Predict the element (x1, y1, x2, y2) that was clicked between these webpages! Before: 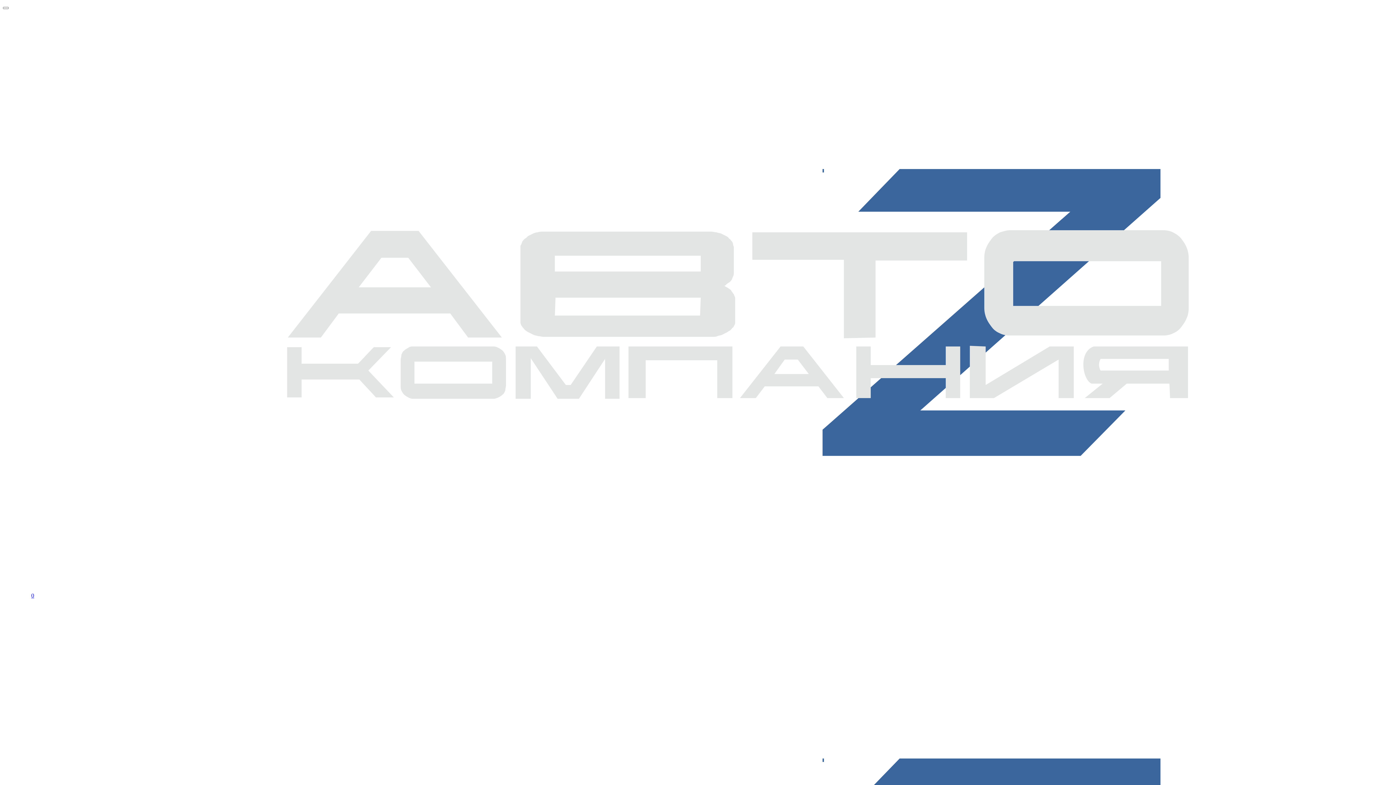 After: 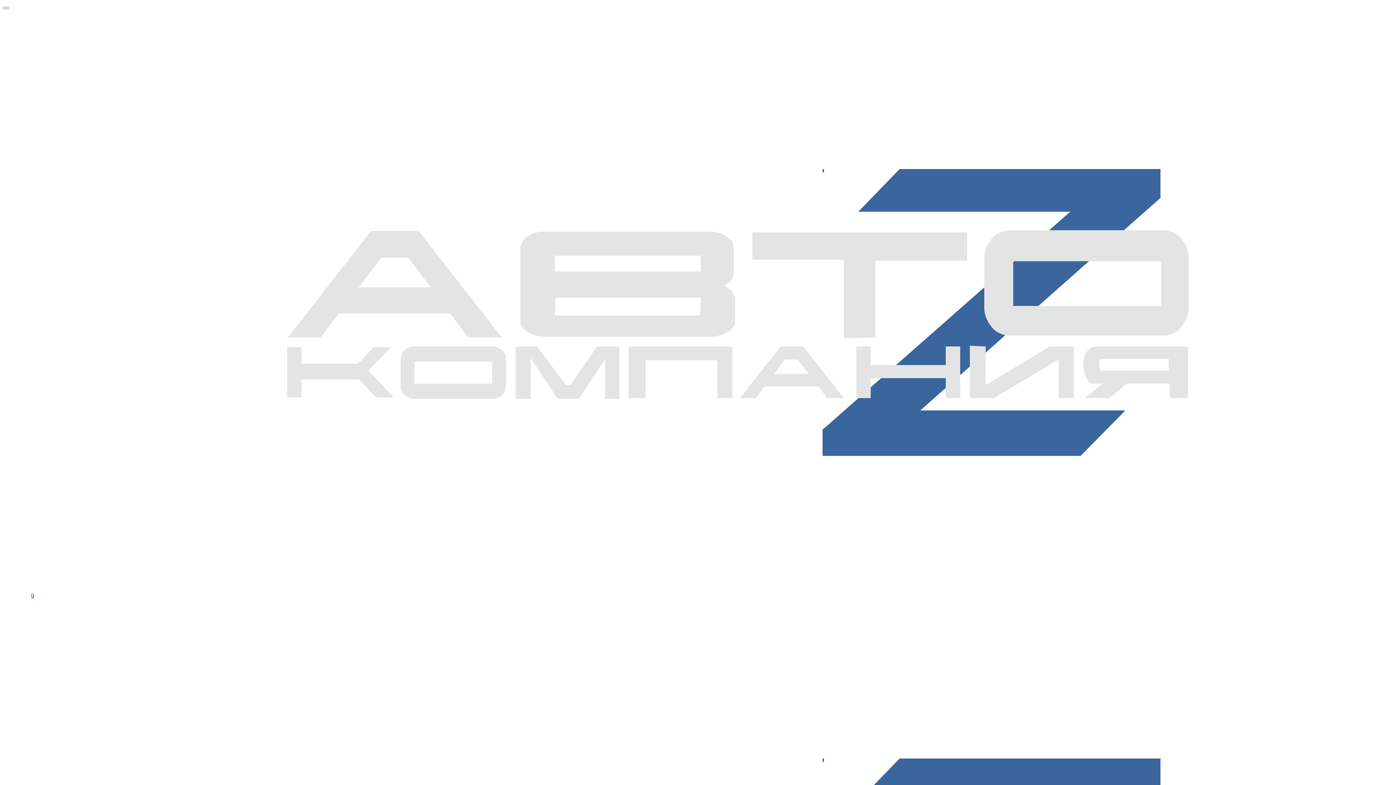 Action: label: Toggle navigation bbox: (13, 592, 20, 598)